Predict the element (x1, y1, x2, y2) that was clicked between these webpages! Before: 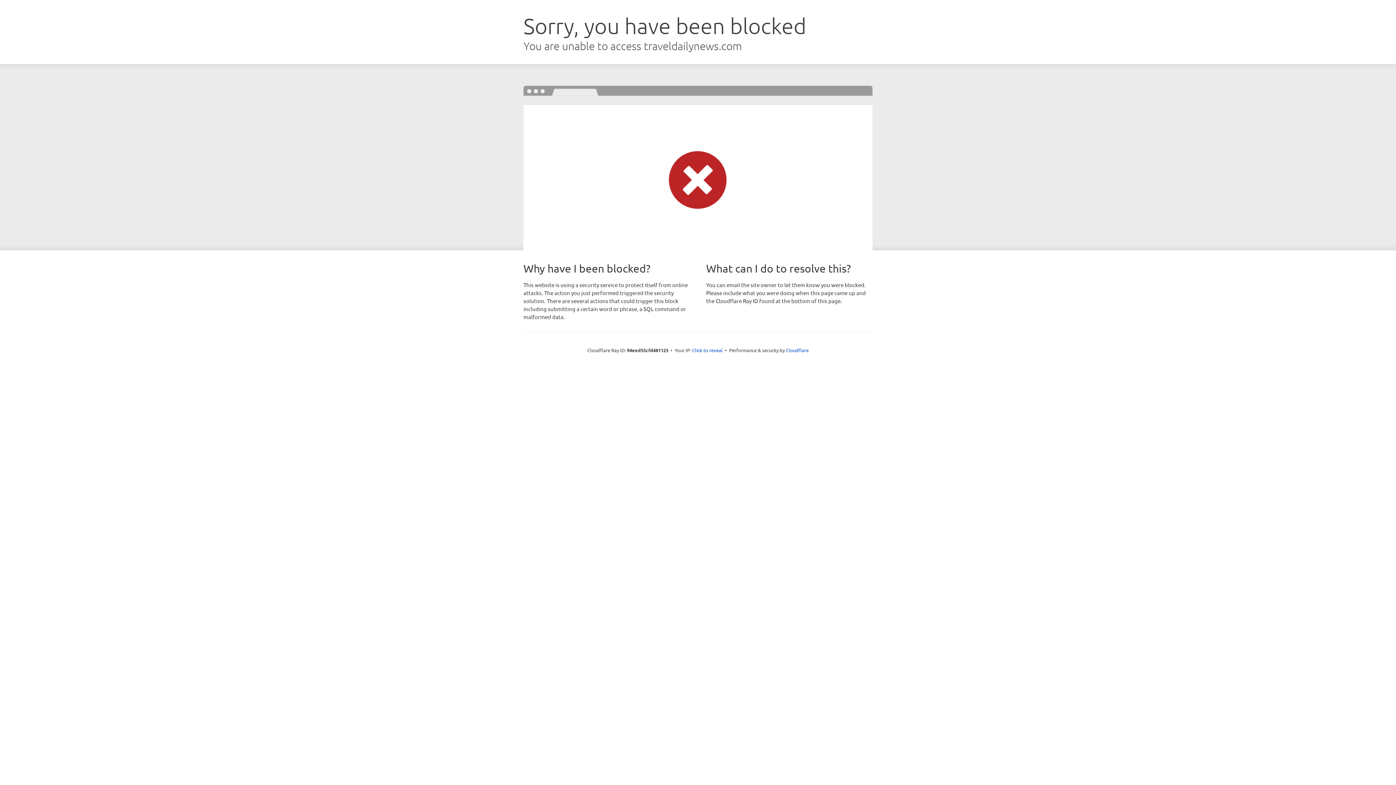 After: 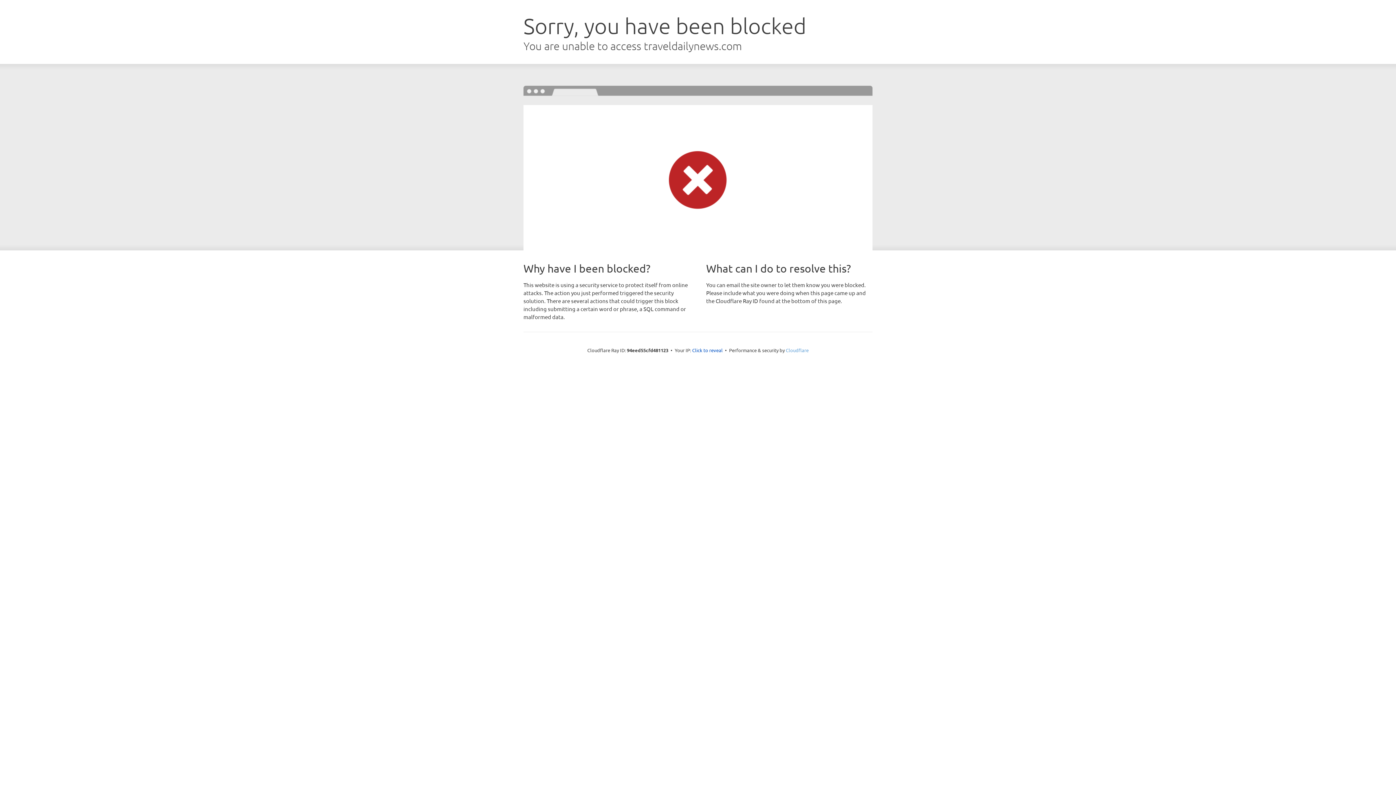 Action: bbox: (786, 347, 808, 353) label: Cloudflare